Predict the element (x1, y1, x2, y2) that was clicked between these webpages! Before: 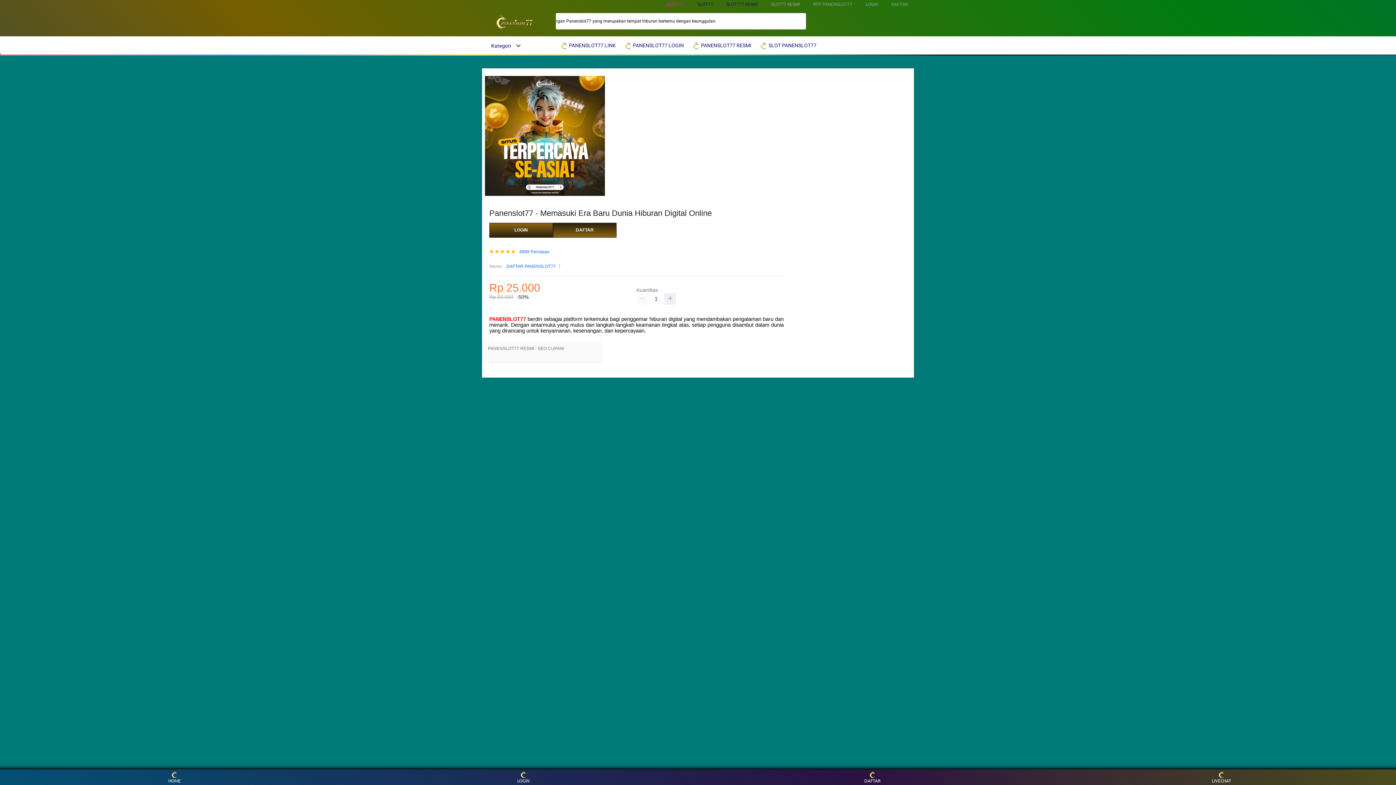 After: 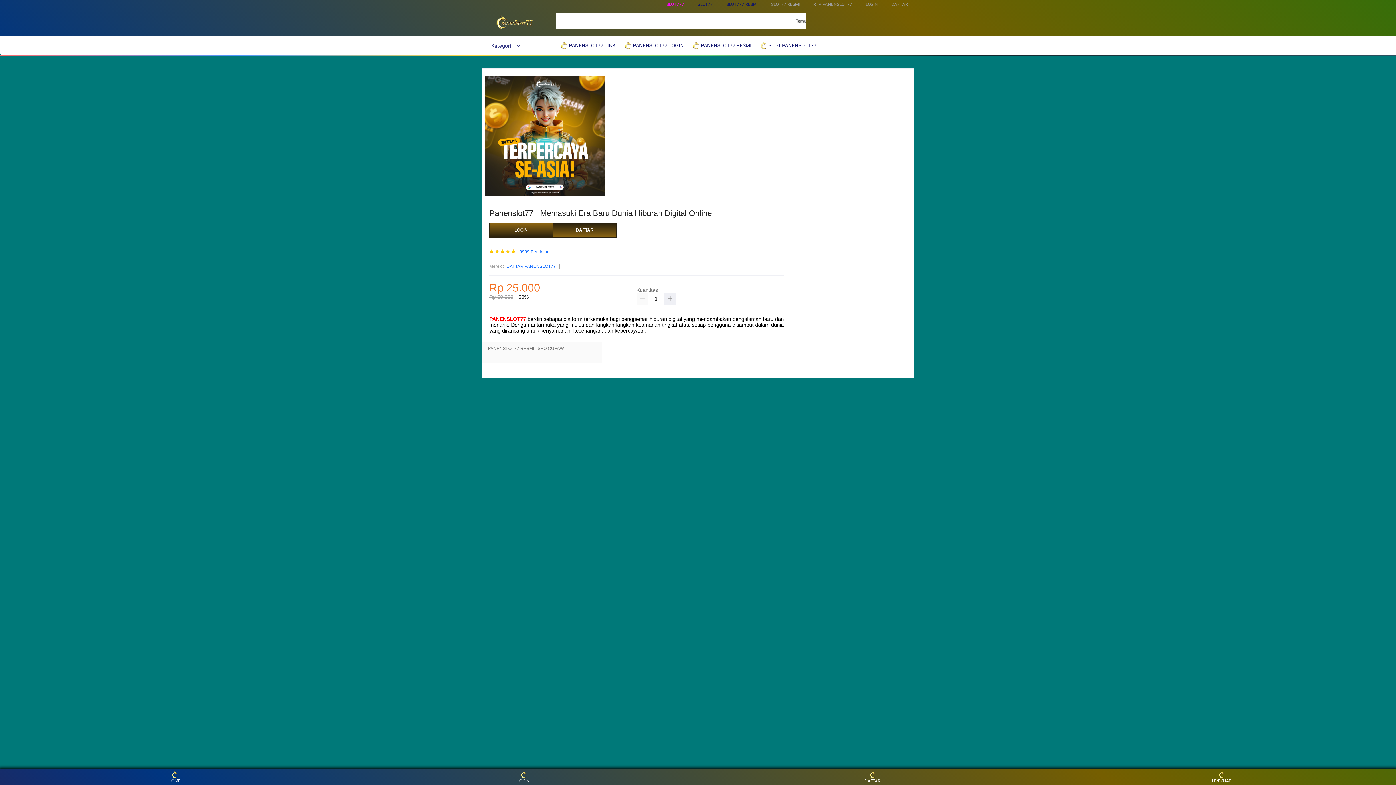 Action: label: SLOT777 RESMI bbox: (726, 1, 757, 6)